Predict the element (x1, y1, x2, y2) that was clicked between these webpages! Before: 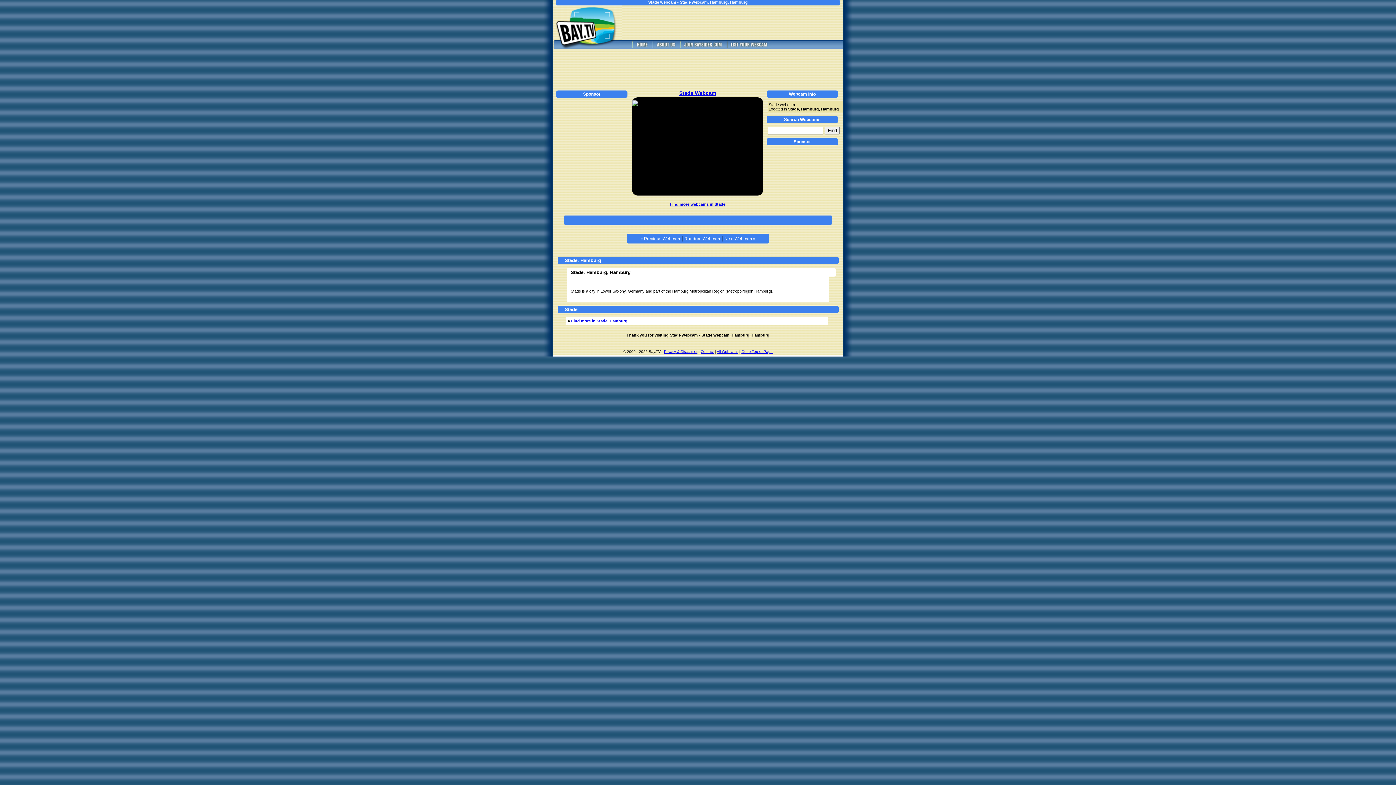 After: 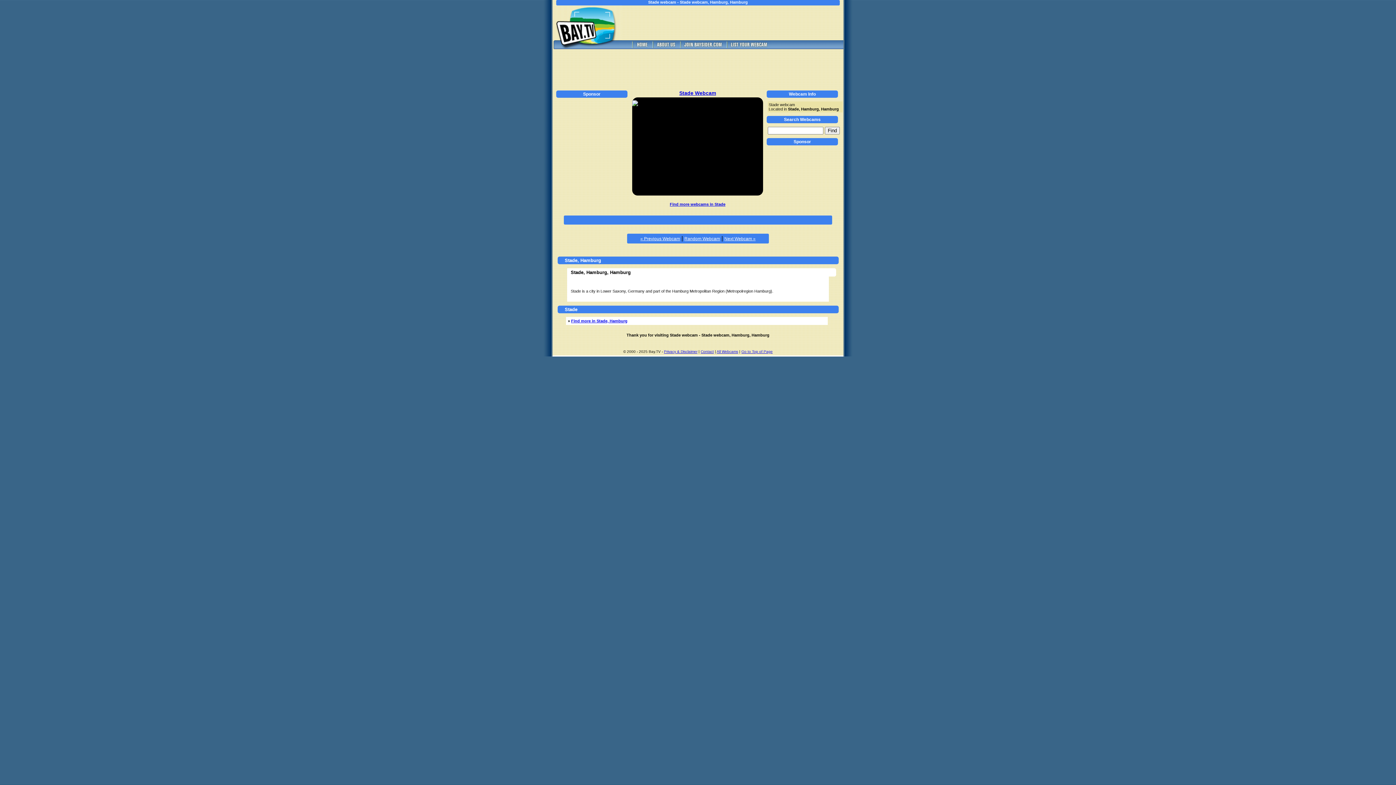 Action: label: Stade Webcam bbox: (679, 90, 716, 96)